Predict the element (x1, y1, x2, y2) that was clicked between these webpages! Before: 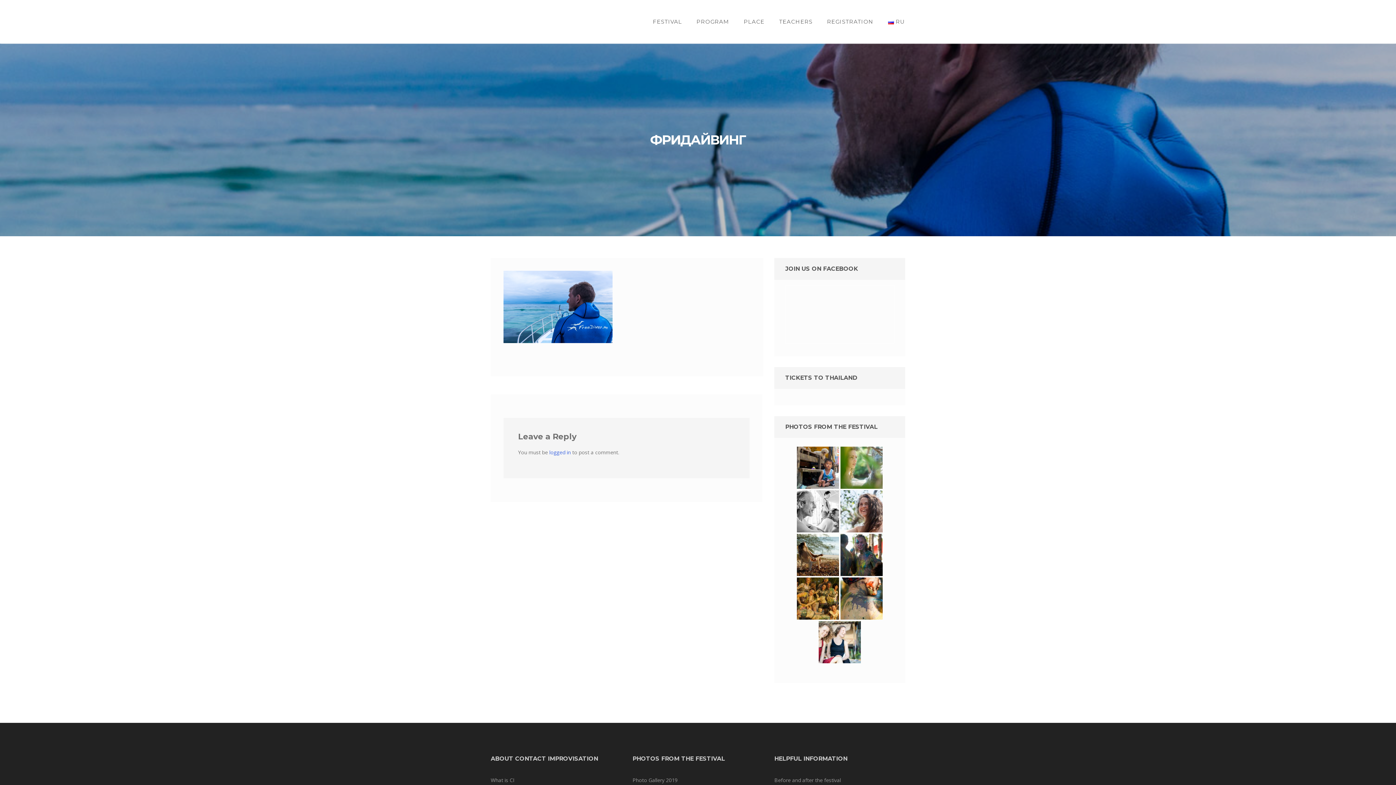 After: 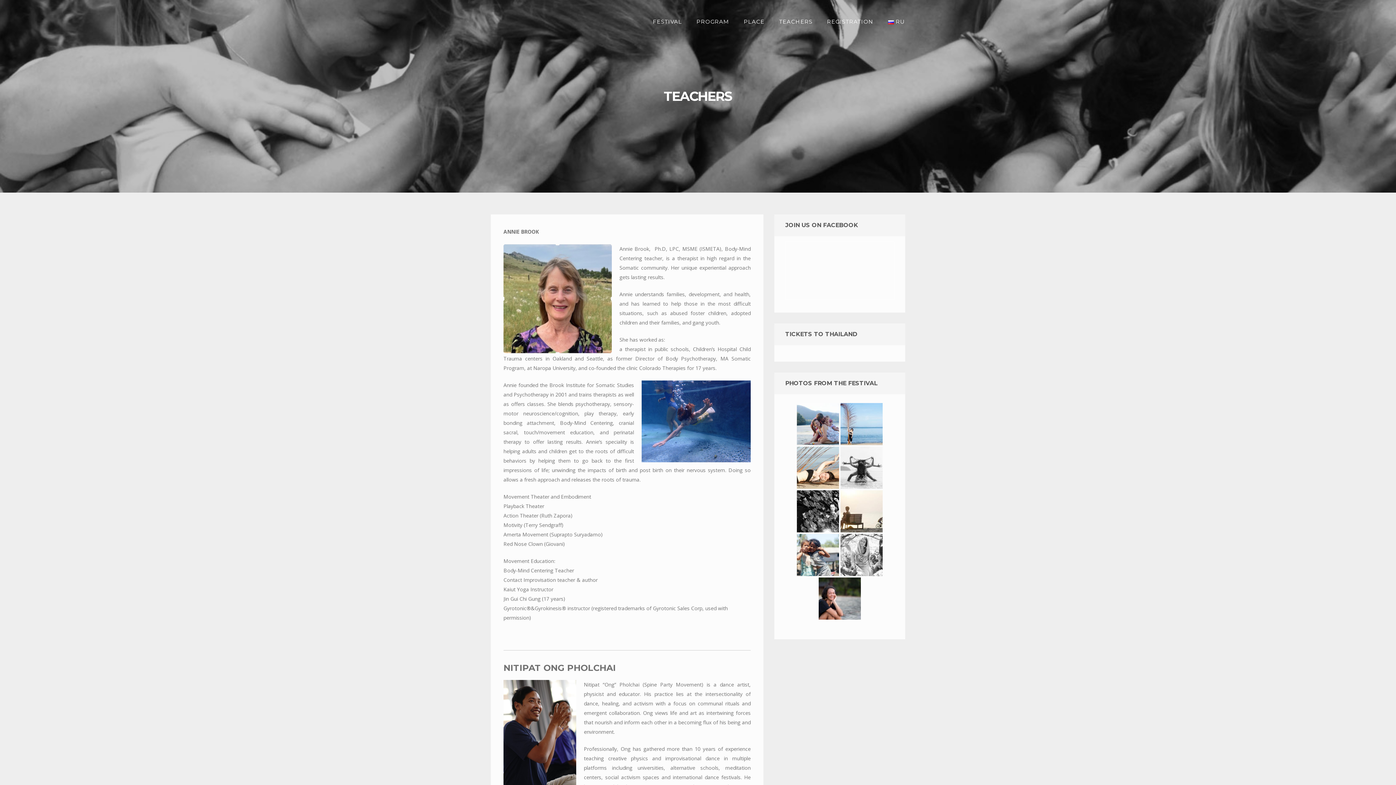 Action: label: TEACHERS bbox: (772, 0, 820, 43)